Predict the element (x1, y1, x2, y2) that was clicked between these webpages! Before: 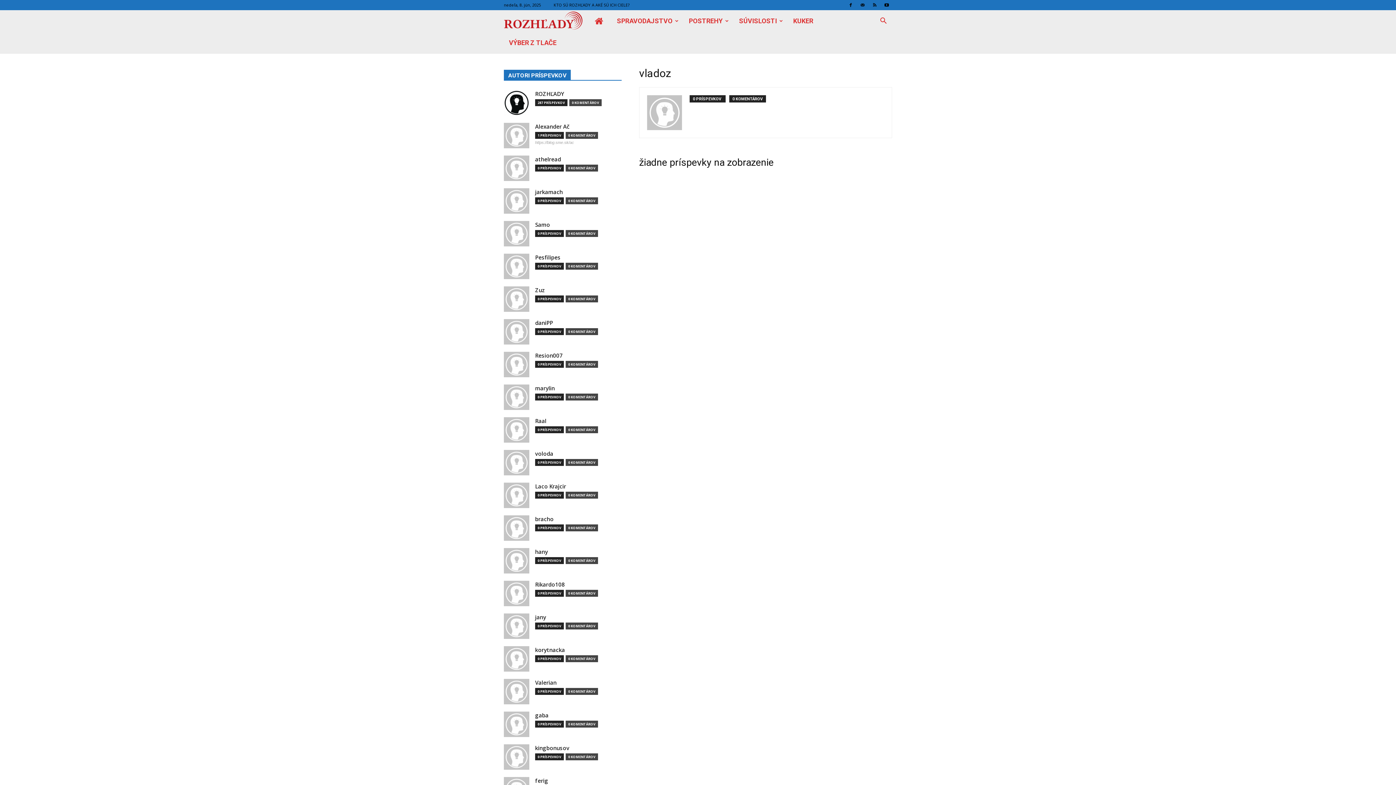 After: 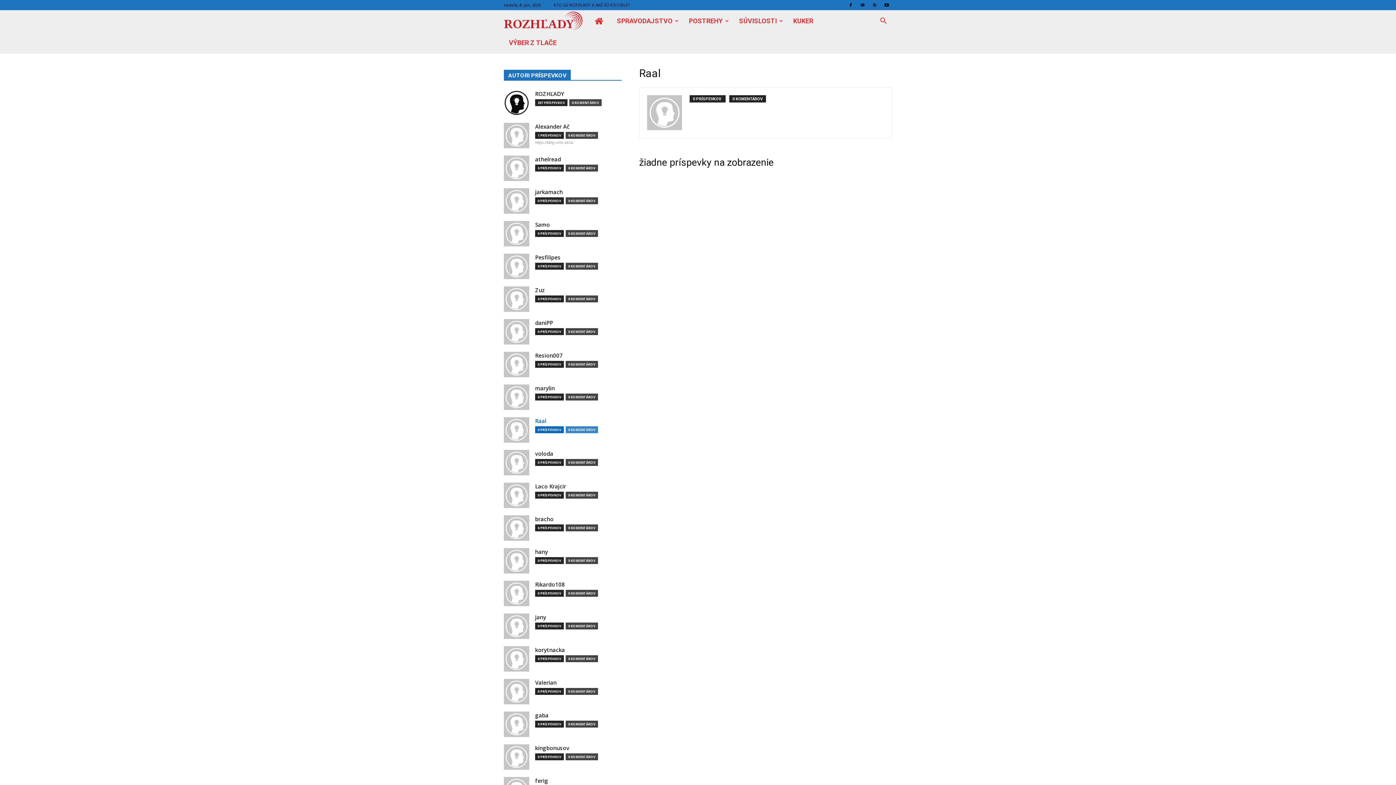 Action: label: Raal bbox: (535, 417, 546, 425)